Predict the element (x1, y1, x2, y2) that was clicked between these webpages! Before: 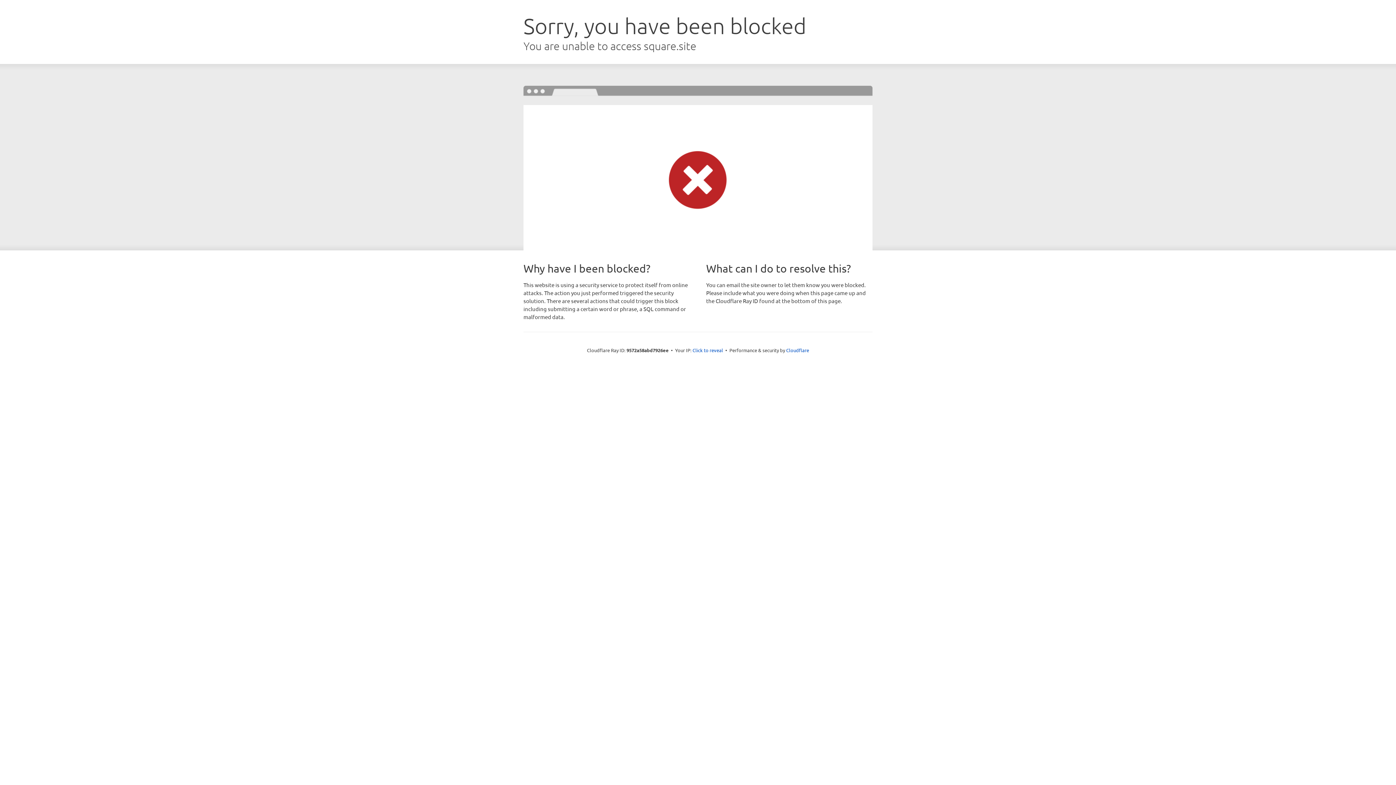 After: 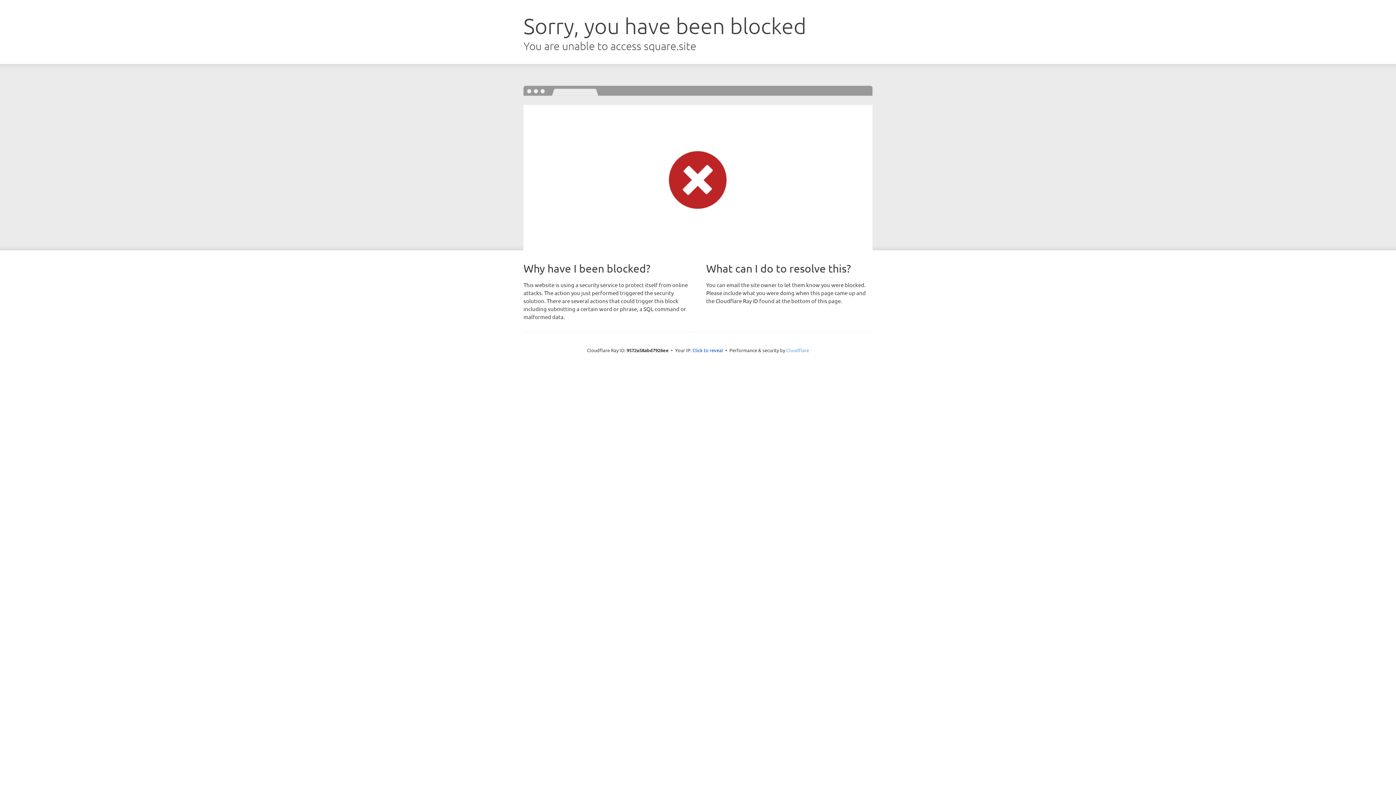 Action: label: Cloudflare bbox: (786, 347, 809, 353)